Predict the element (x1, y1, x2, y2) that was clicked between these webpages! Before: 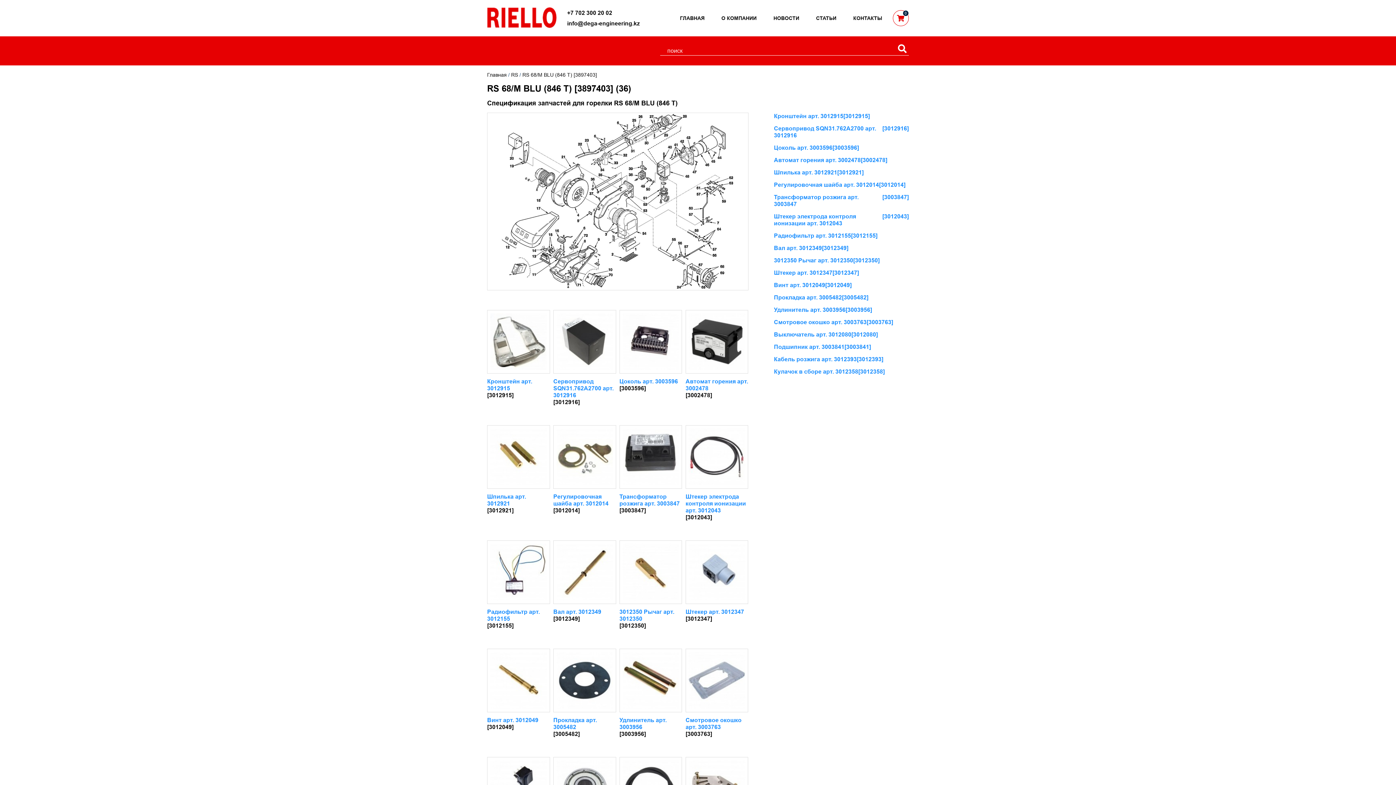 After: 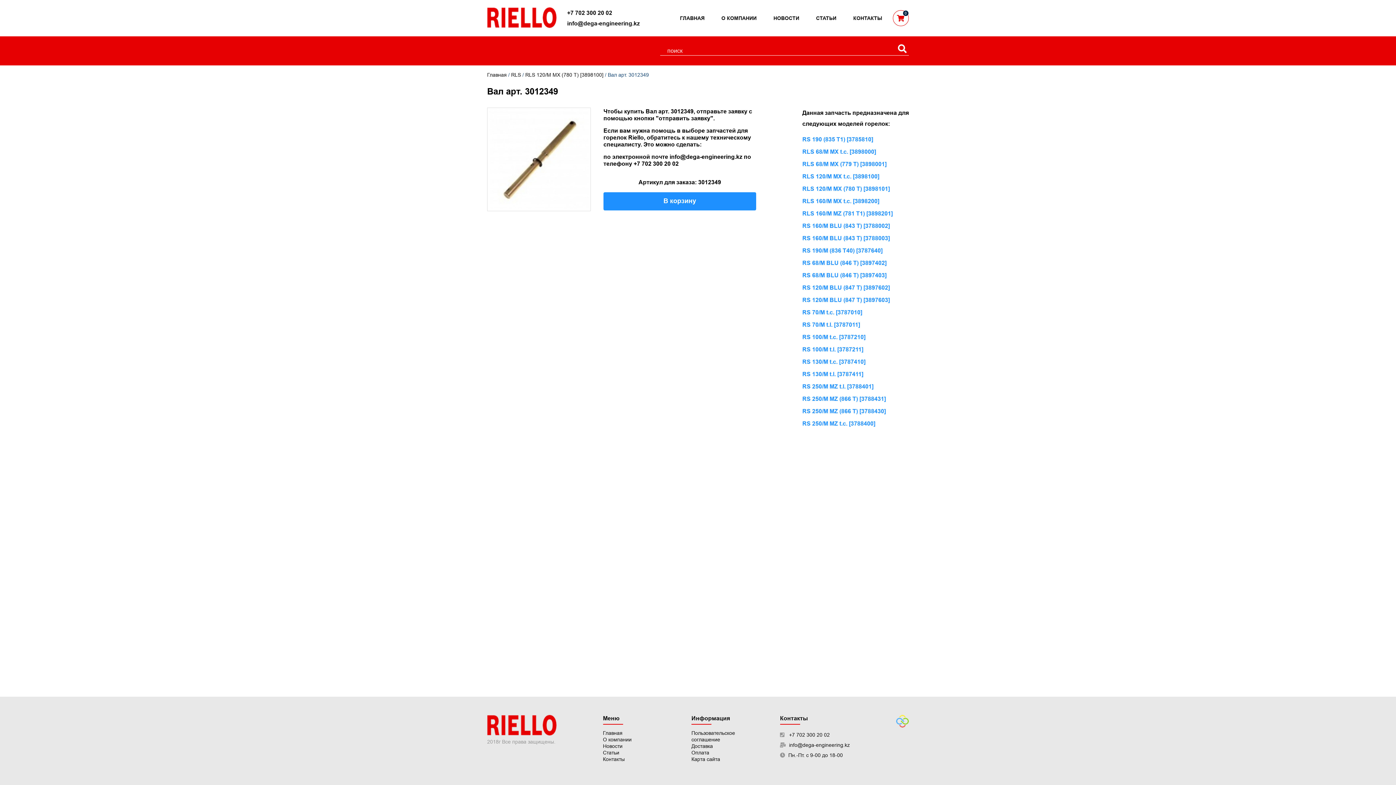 Action: bbox: (553, 540, 616, 604)